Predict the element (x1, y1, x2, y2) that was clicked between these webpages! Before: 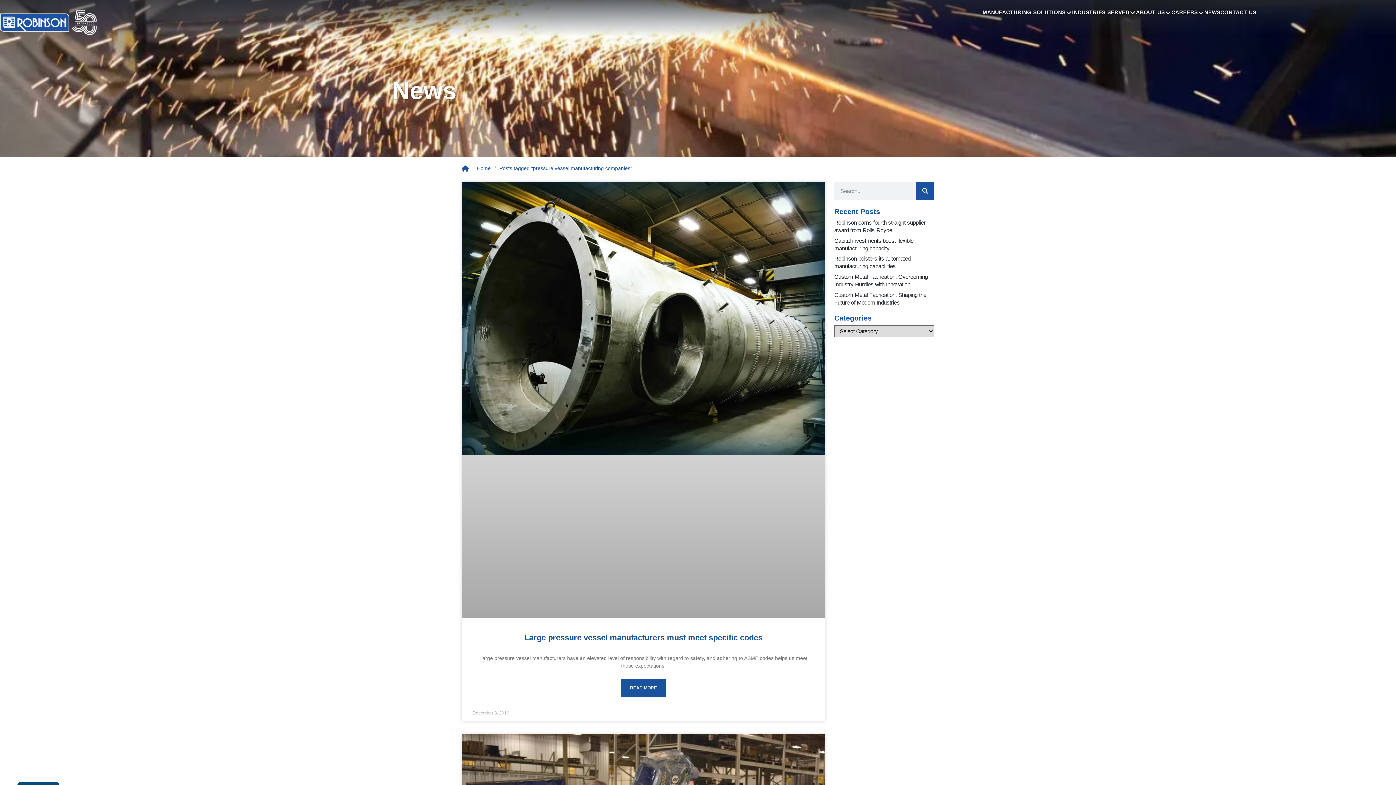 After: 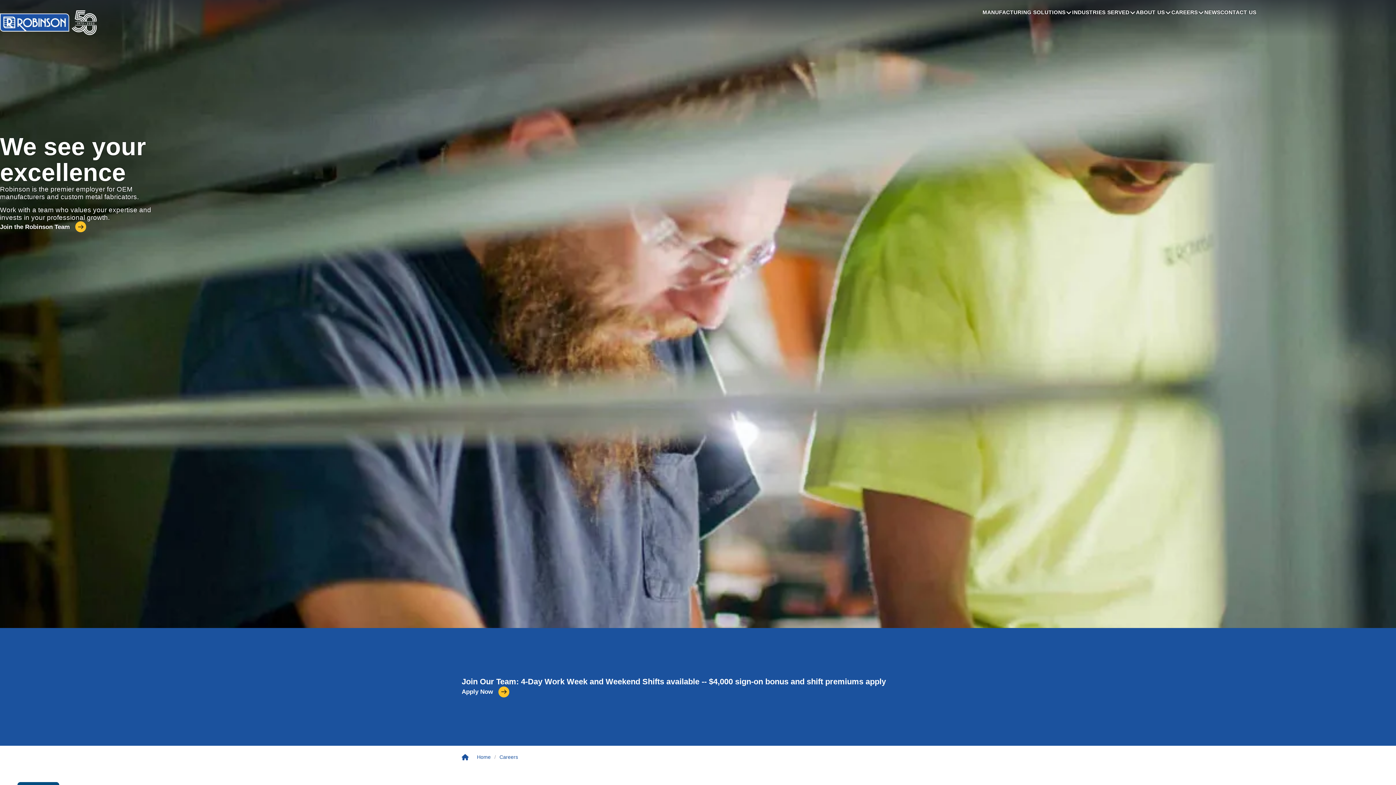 Action: label: CAREERS bbox: (1171, 10, 1198, 15)